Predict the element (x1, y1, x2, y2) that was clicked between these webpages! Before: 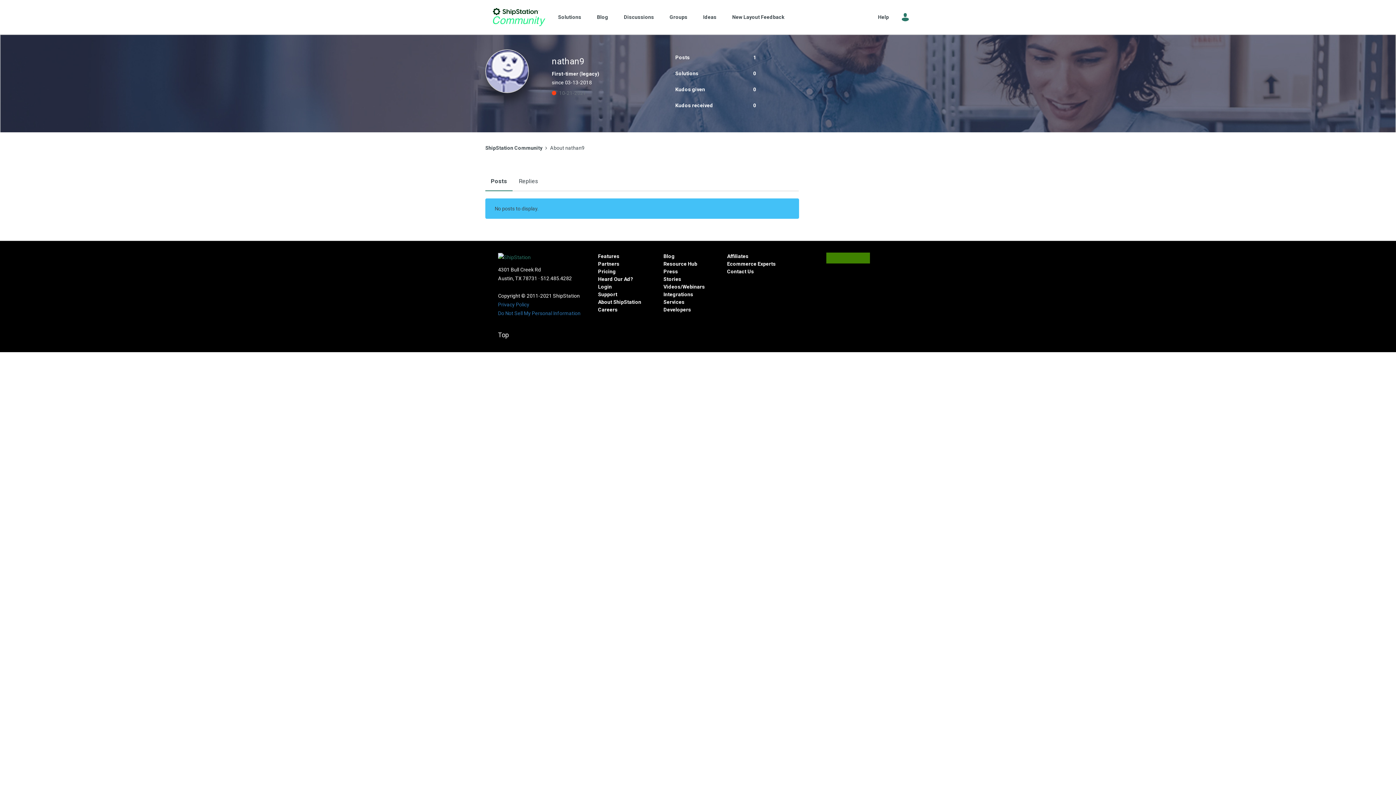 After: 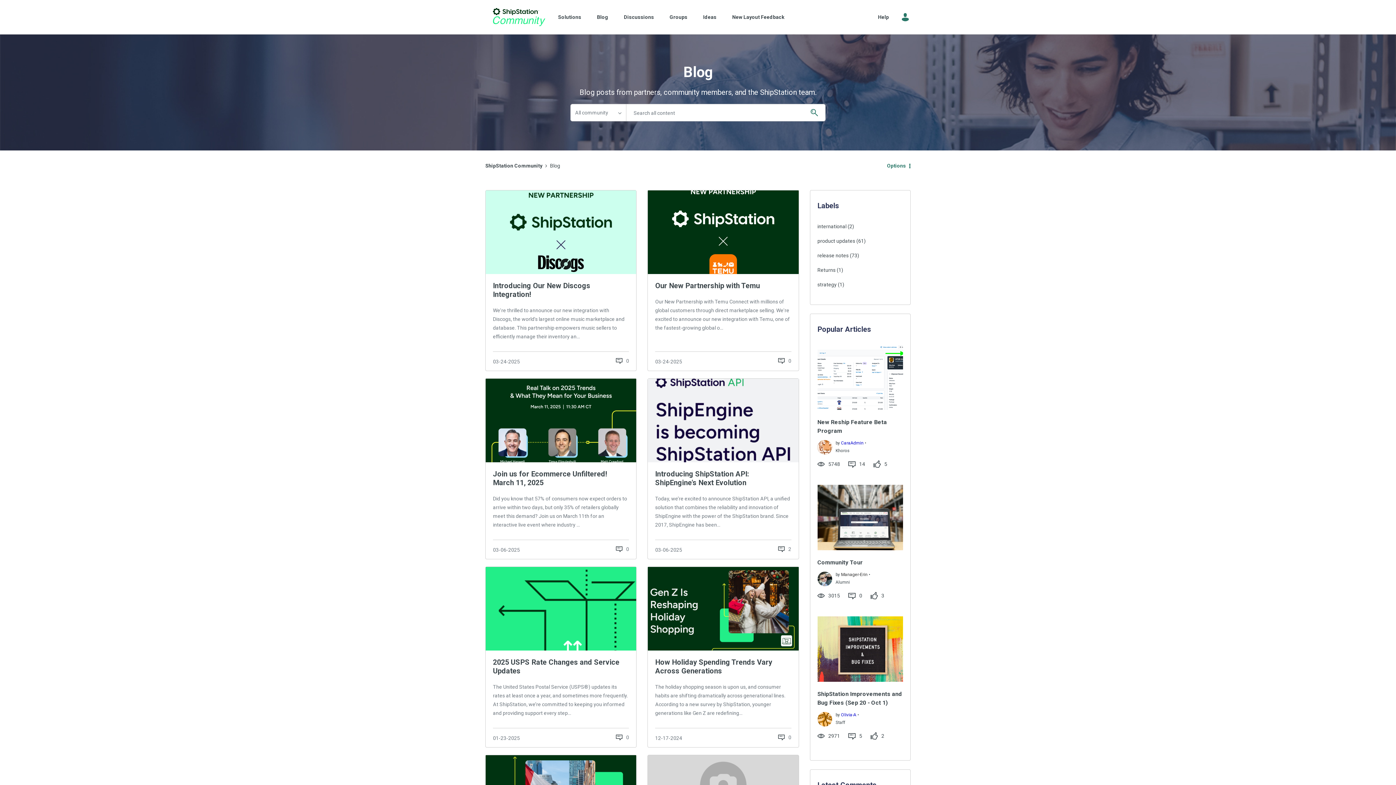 Action: bbox: (589, 12, 615, 21) label: Blog